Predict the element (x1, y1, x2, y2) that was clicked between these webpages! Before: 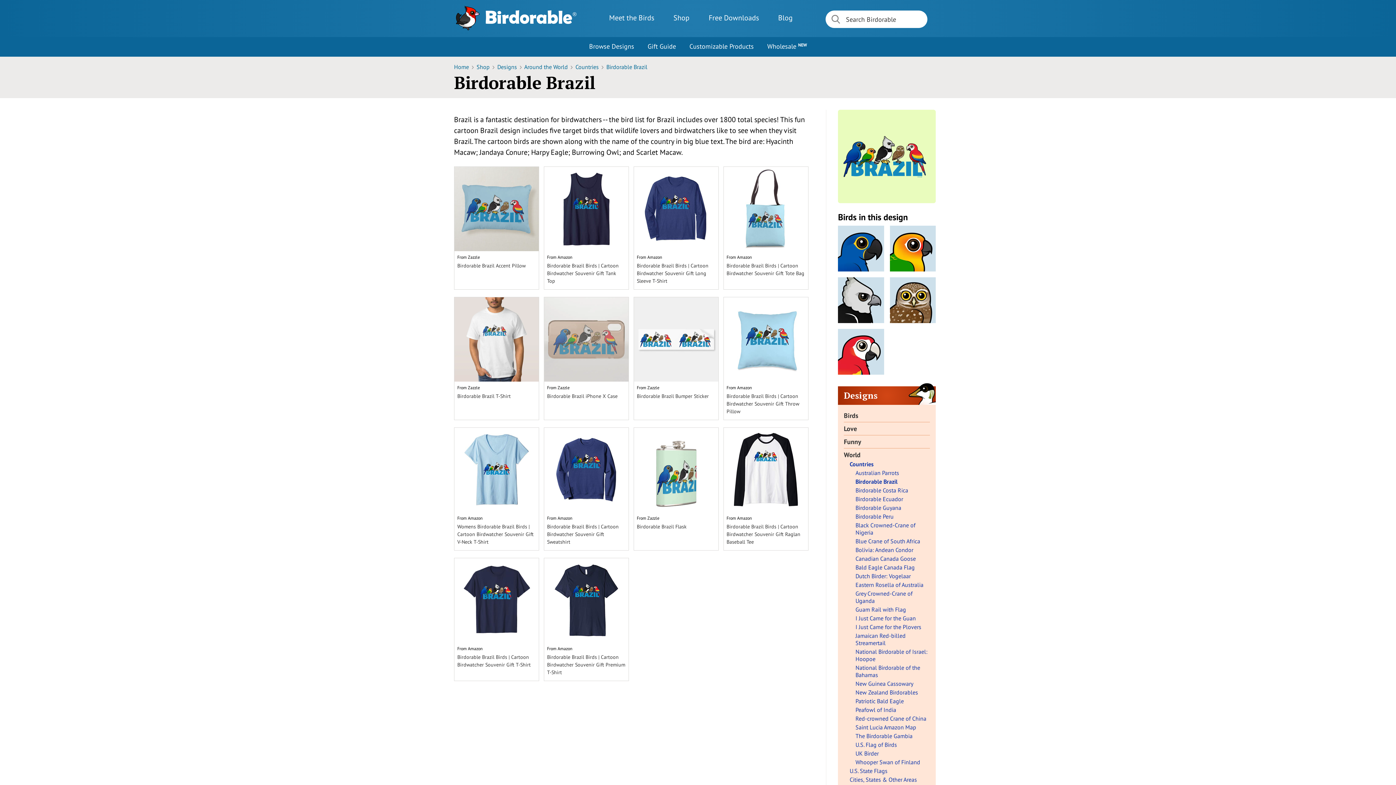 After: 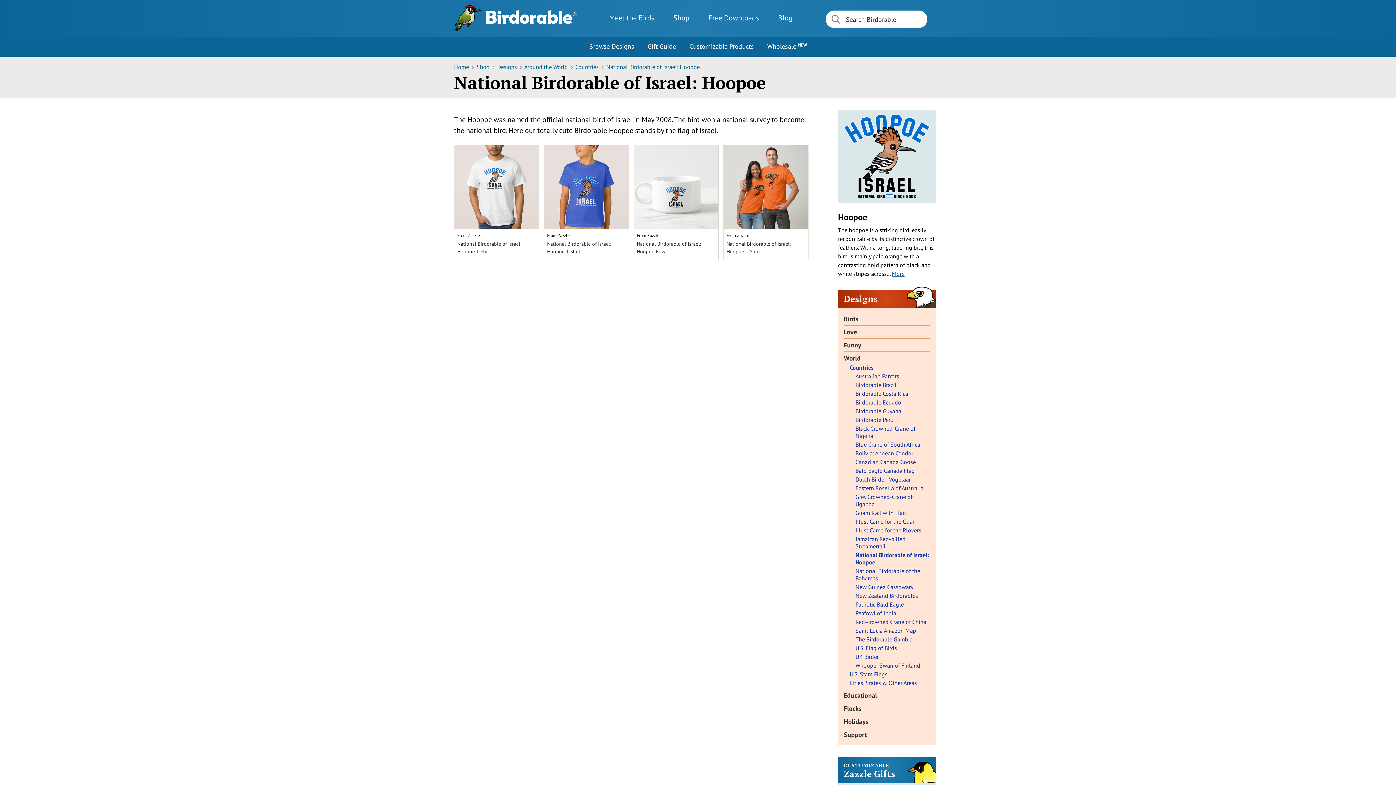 Action: bbox: (855, 648, 930, 662) label: National Birdorable of Israel: Hoopoe